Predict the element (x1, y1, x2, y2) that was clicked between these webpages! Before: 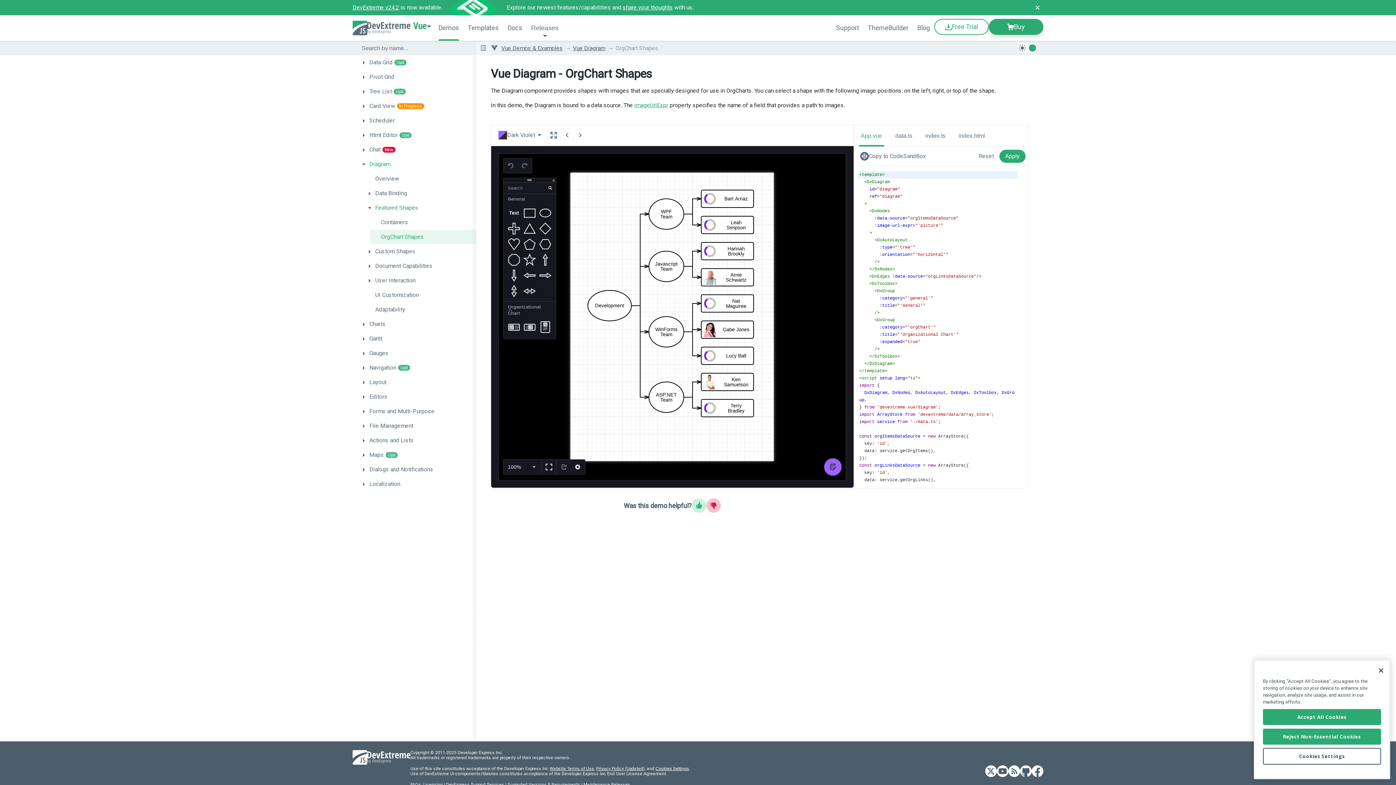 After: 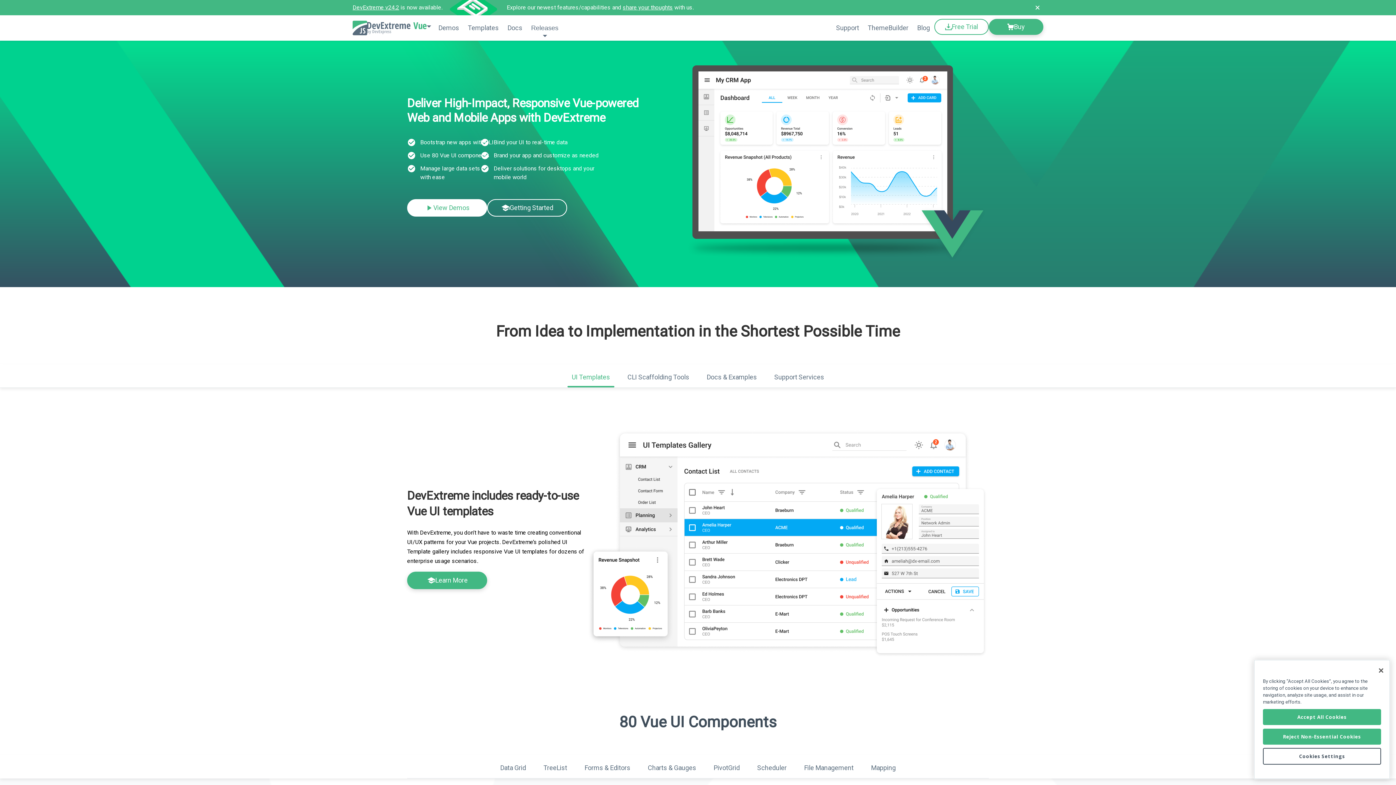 Action: label: DevExtreme by DevExpress bbox: (352, 20, 410, 35)